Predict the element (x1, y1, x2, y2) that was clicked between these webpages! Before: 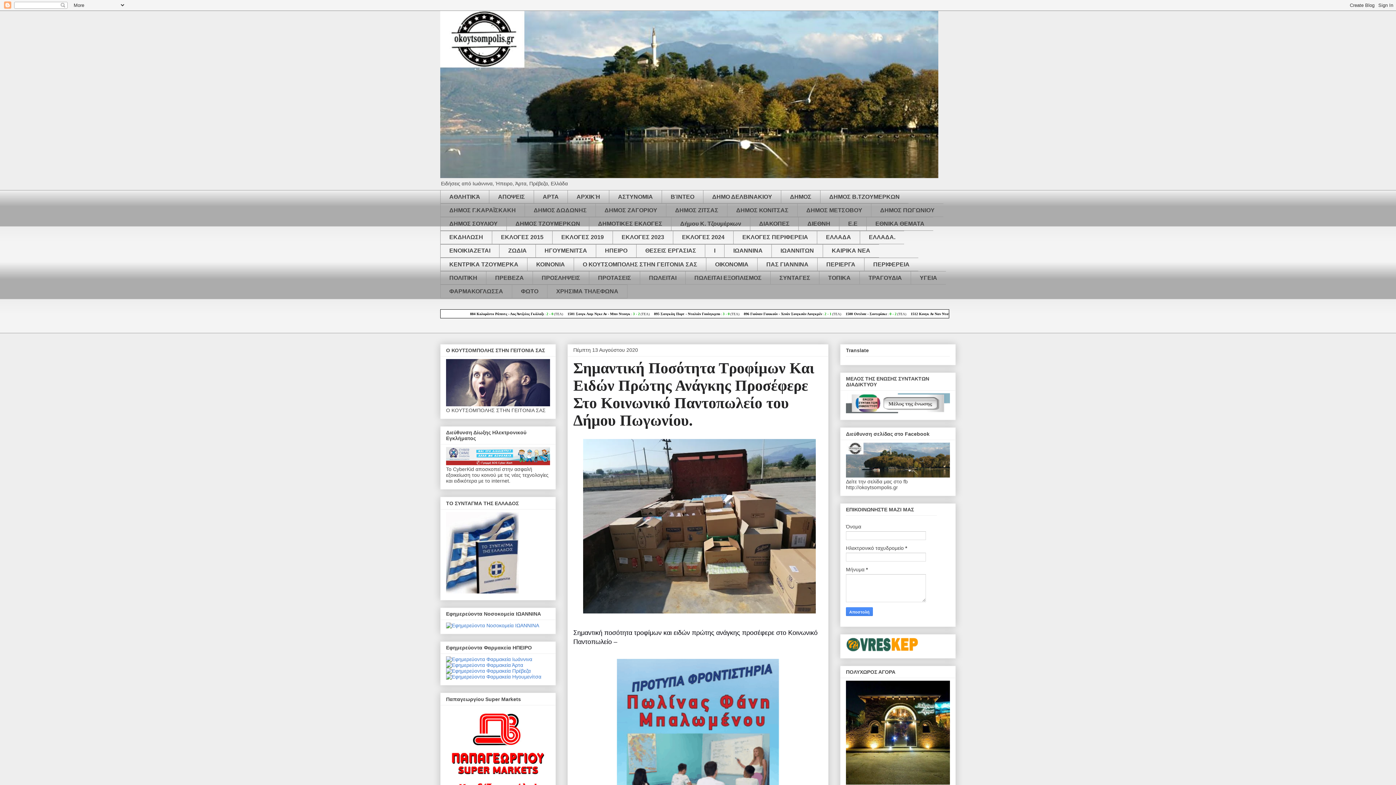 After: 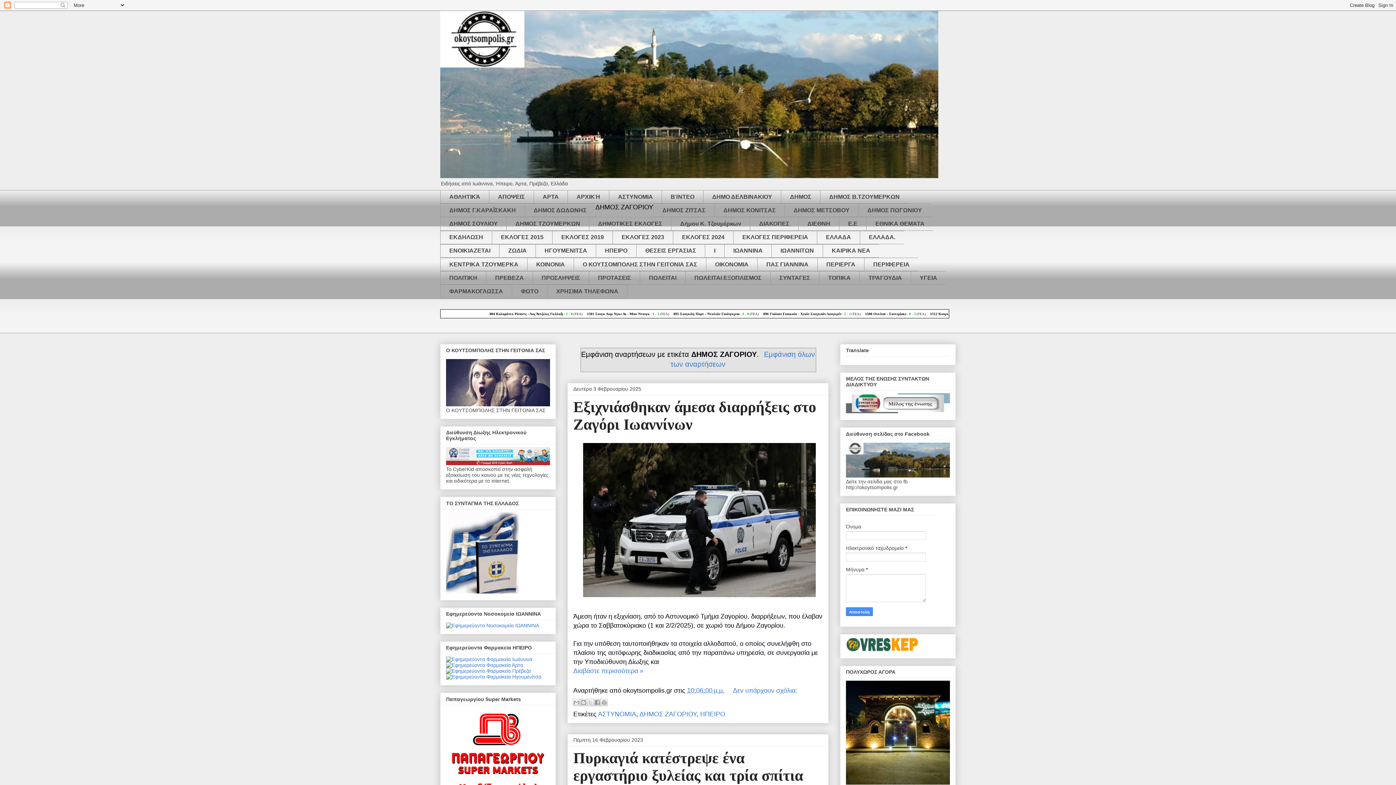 Action: bbox: (595, 203, 666, 217) label: ΔΗΜΟΣ ΖΑΓΟΡΙΟΥ